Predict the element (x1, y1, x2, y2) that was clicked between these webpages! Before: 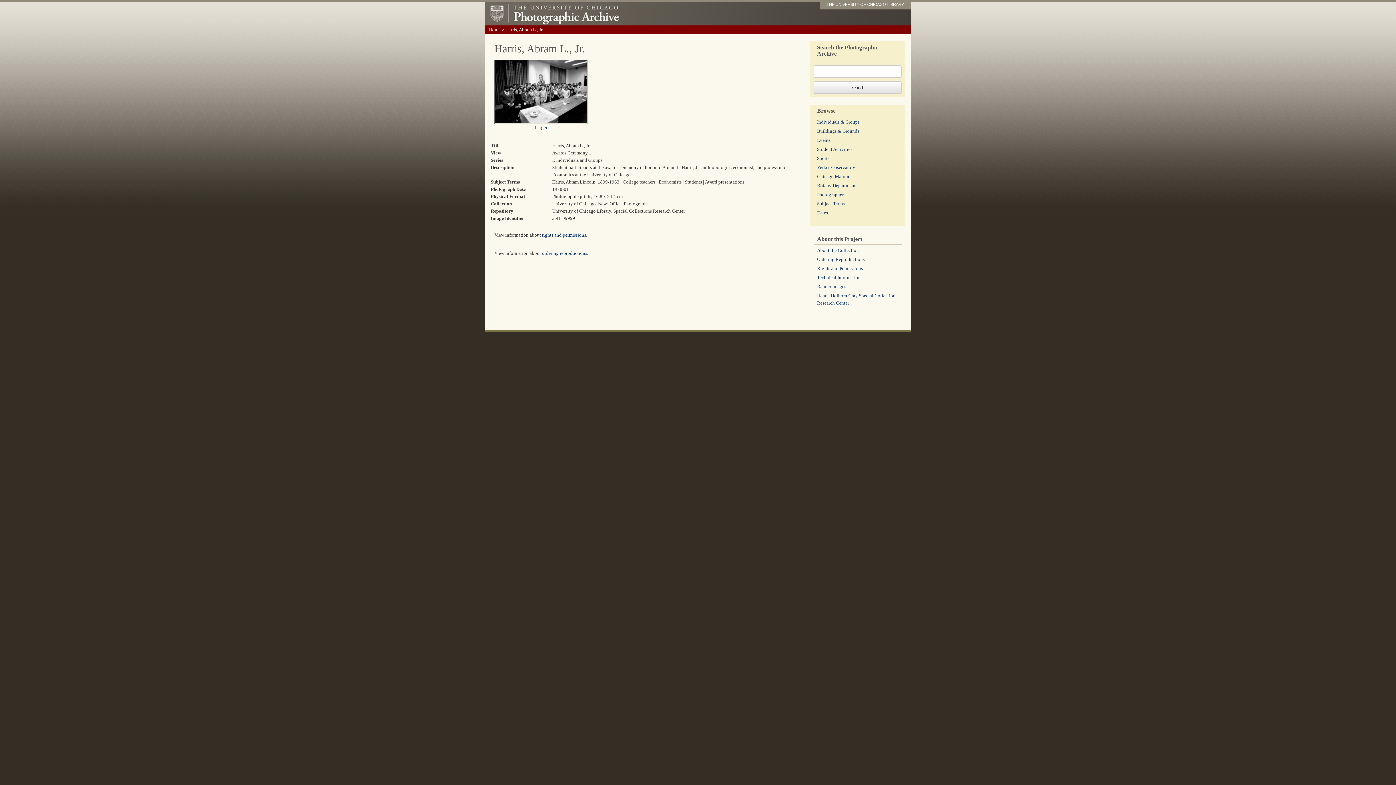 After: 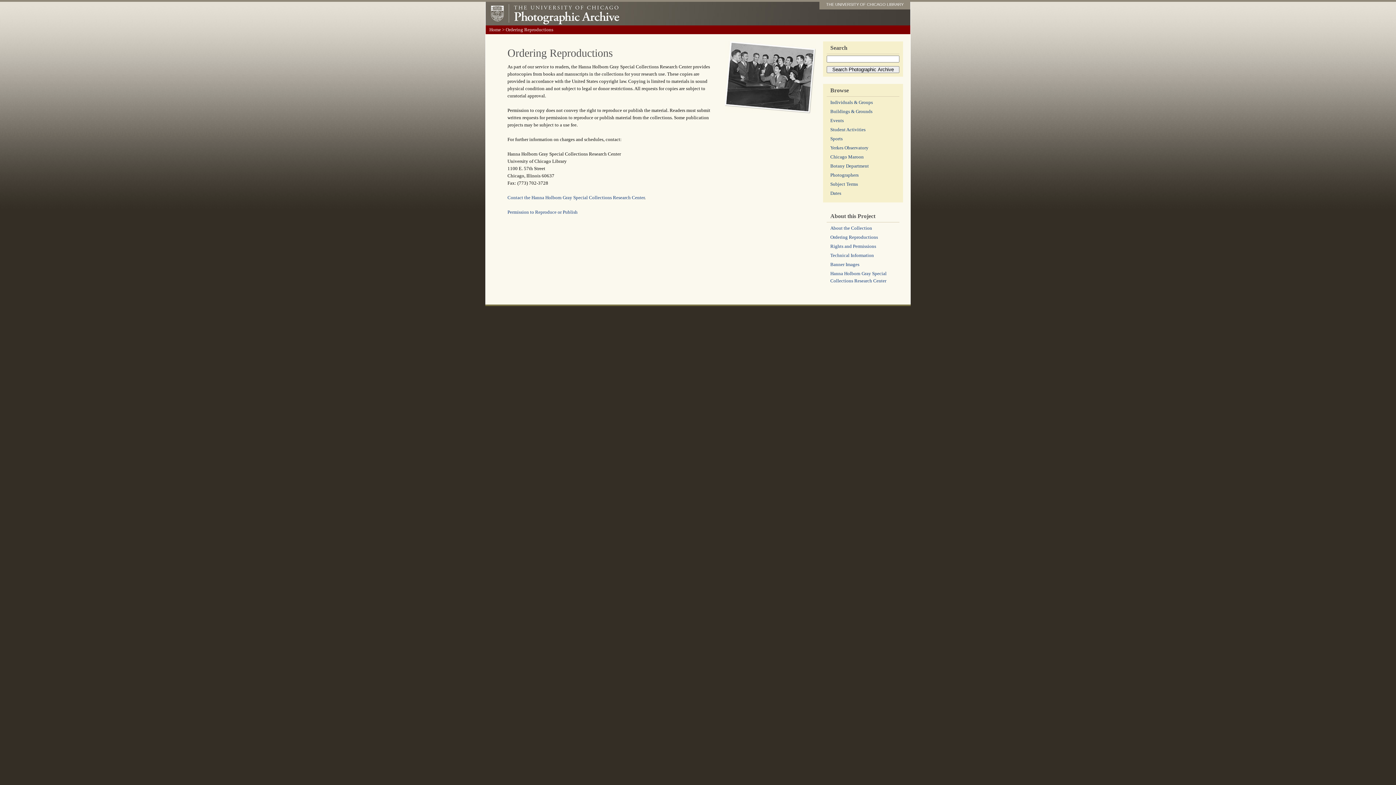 Action: label: ordering reproductions bbox: (542, 250, 587, 256)